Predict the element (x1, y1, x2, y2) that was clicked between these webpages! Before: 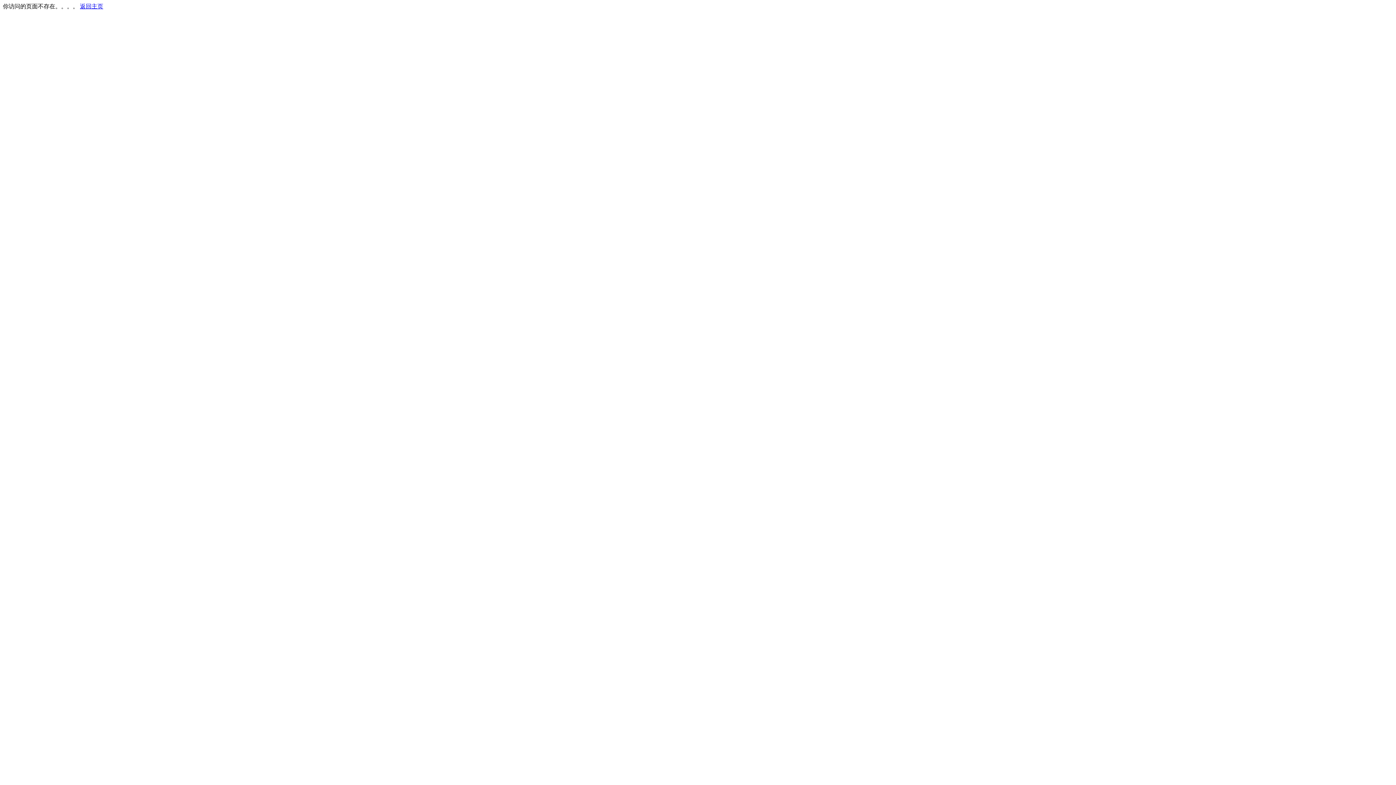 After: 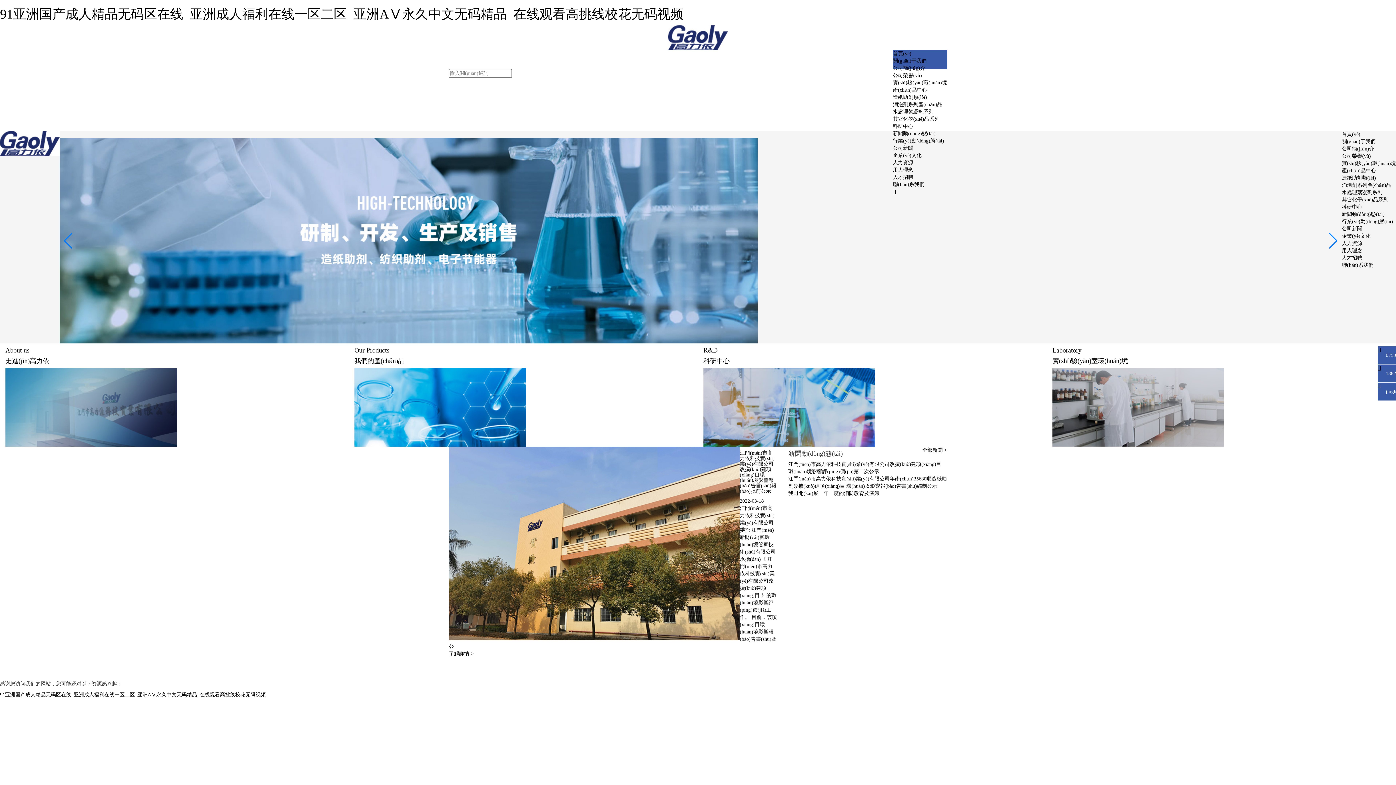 Action: bbox: (80, 3, 103, 9) label: 返回主页